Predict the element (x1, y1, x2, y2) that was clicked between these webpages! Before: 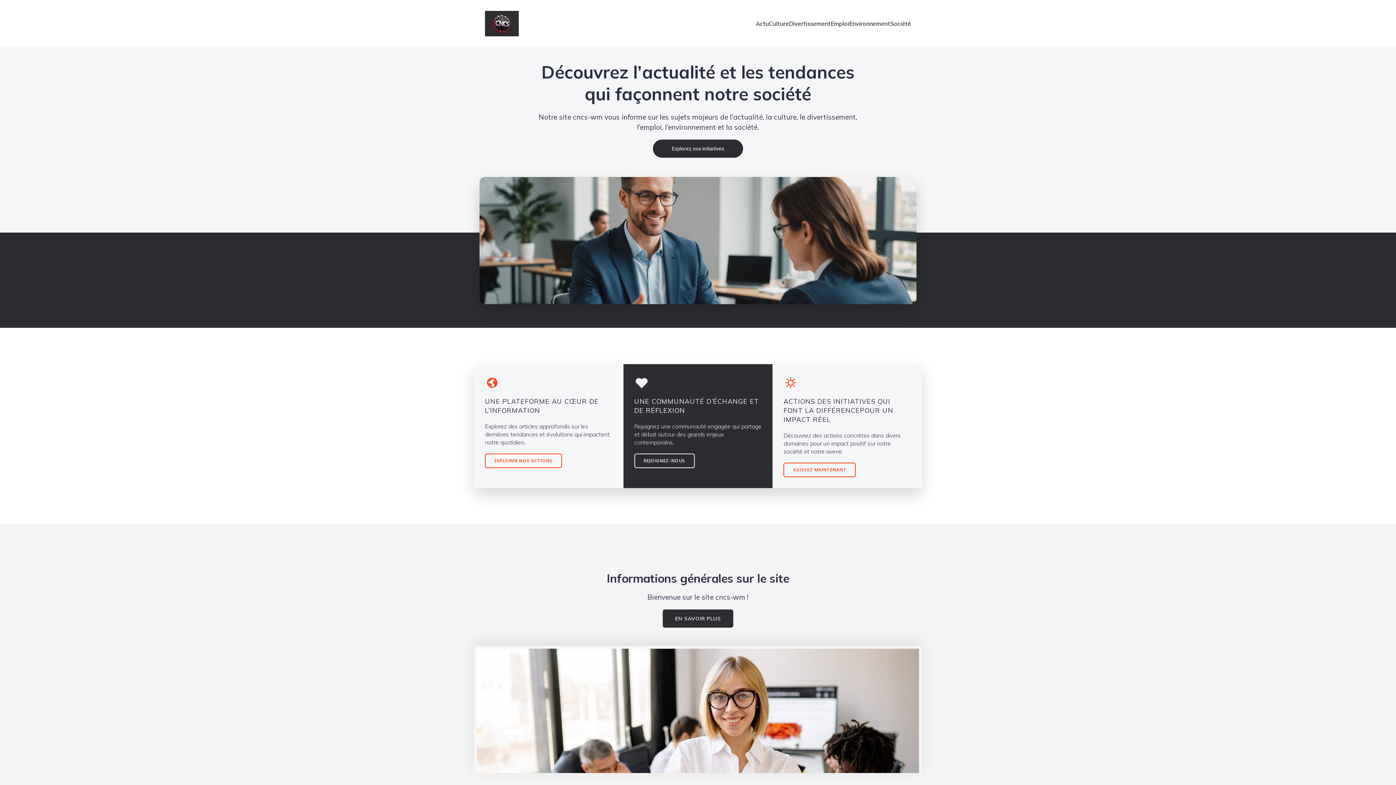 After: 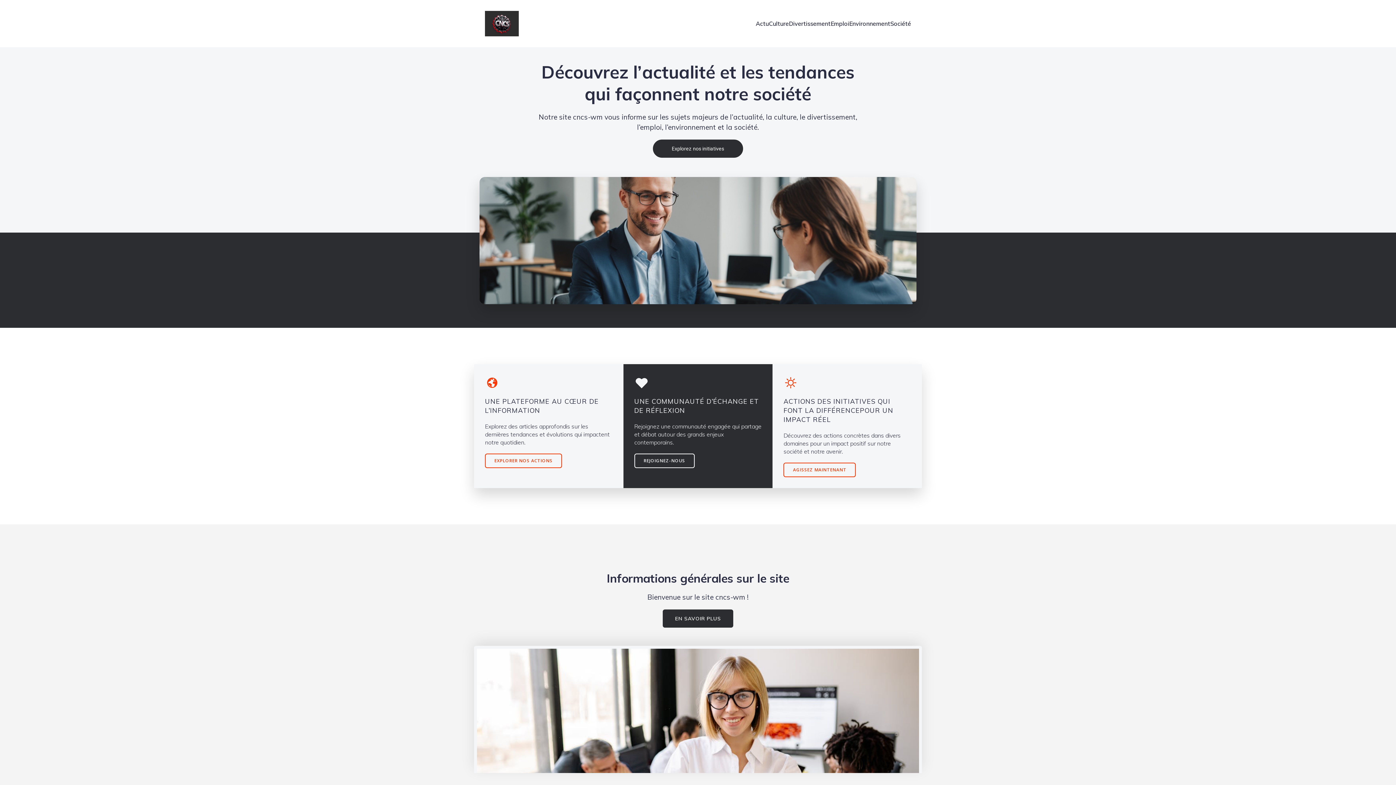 Action: bbox: (485, 10, 519, 36)